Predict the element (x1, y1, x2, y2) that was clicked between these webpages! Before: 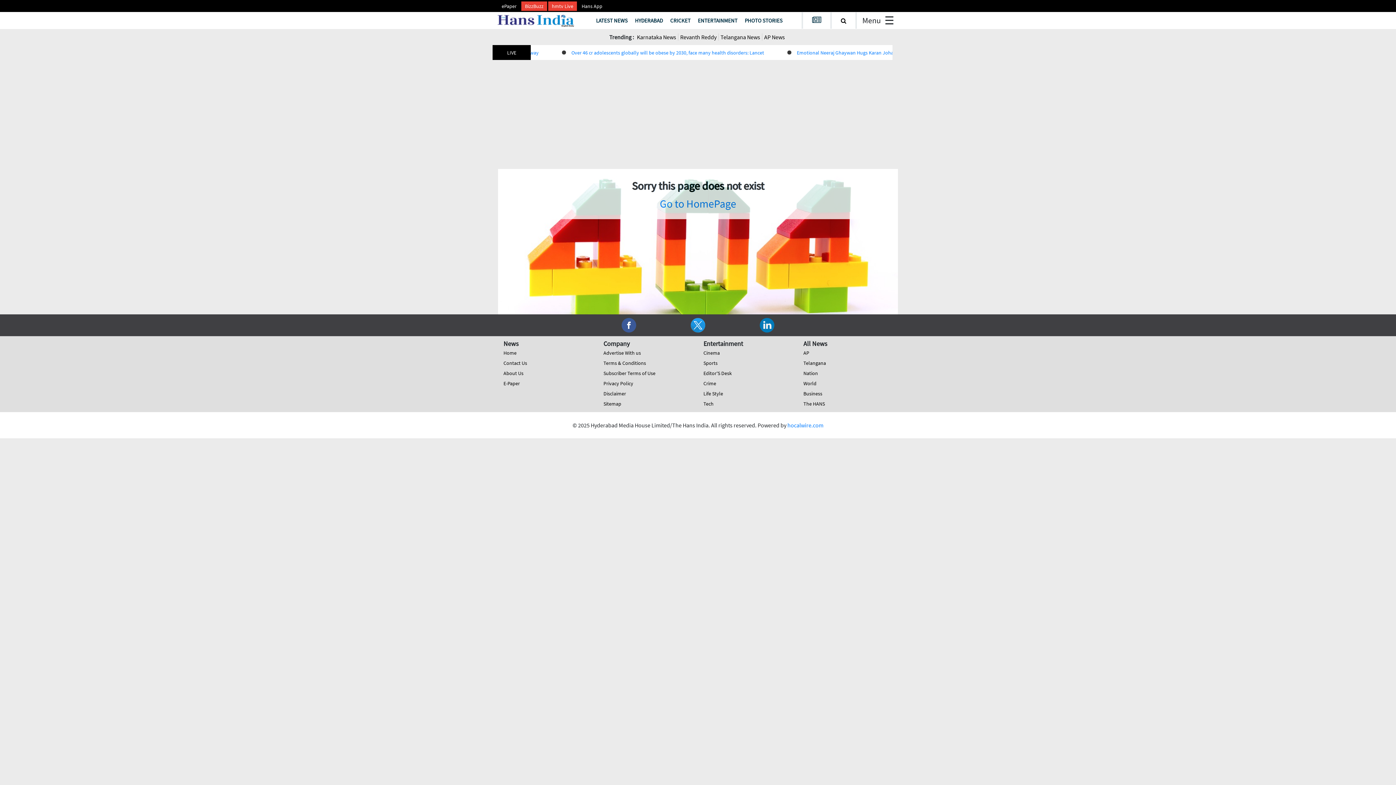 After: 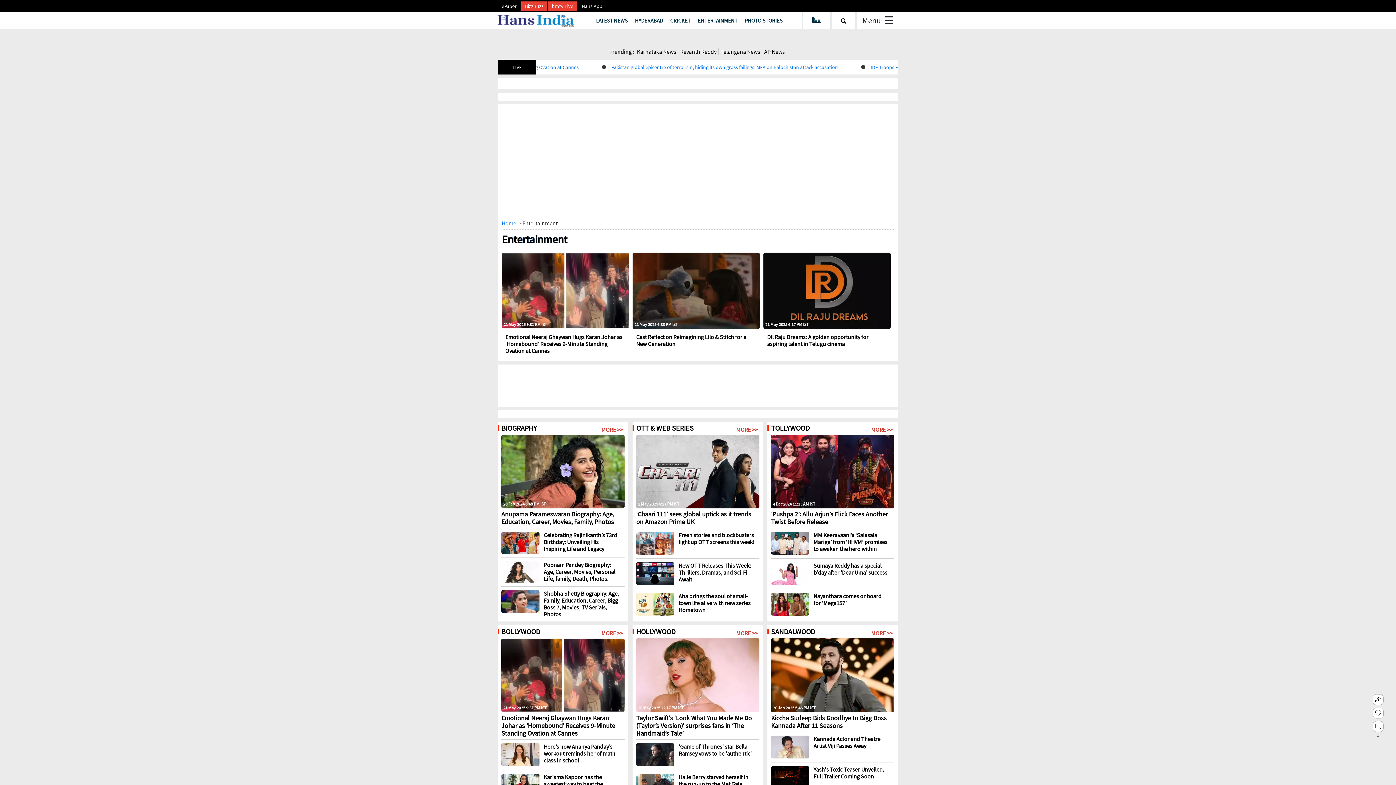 Action: bbox: (694, 13, 741, 27) label: ENTERTAINMENT